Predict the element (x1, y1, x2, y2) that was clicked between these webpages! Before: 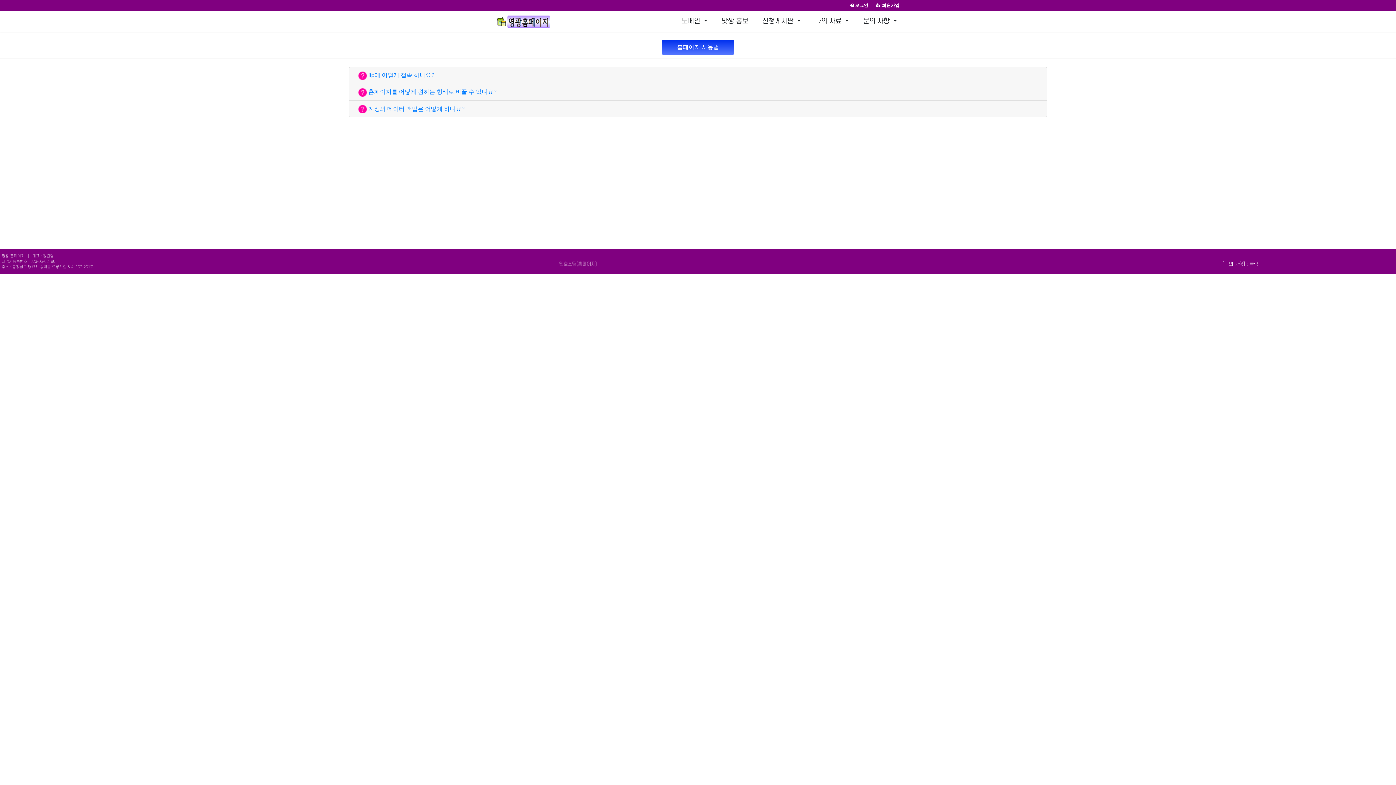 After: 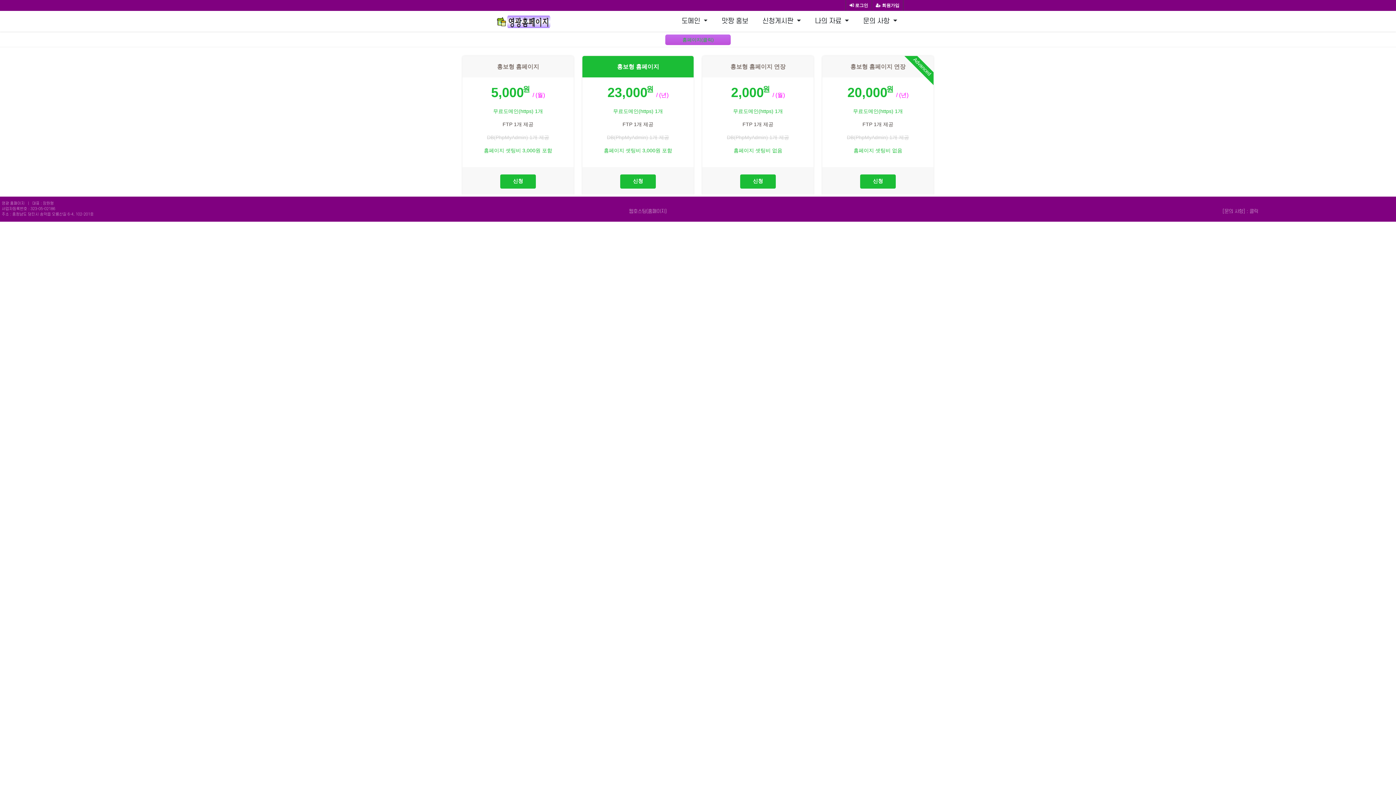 Action: bbox: (496, 12, 550, 29)